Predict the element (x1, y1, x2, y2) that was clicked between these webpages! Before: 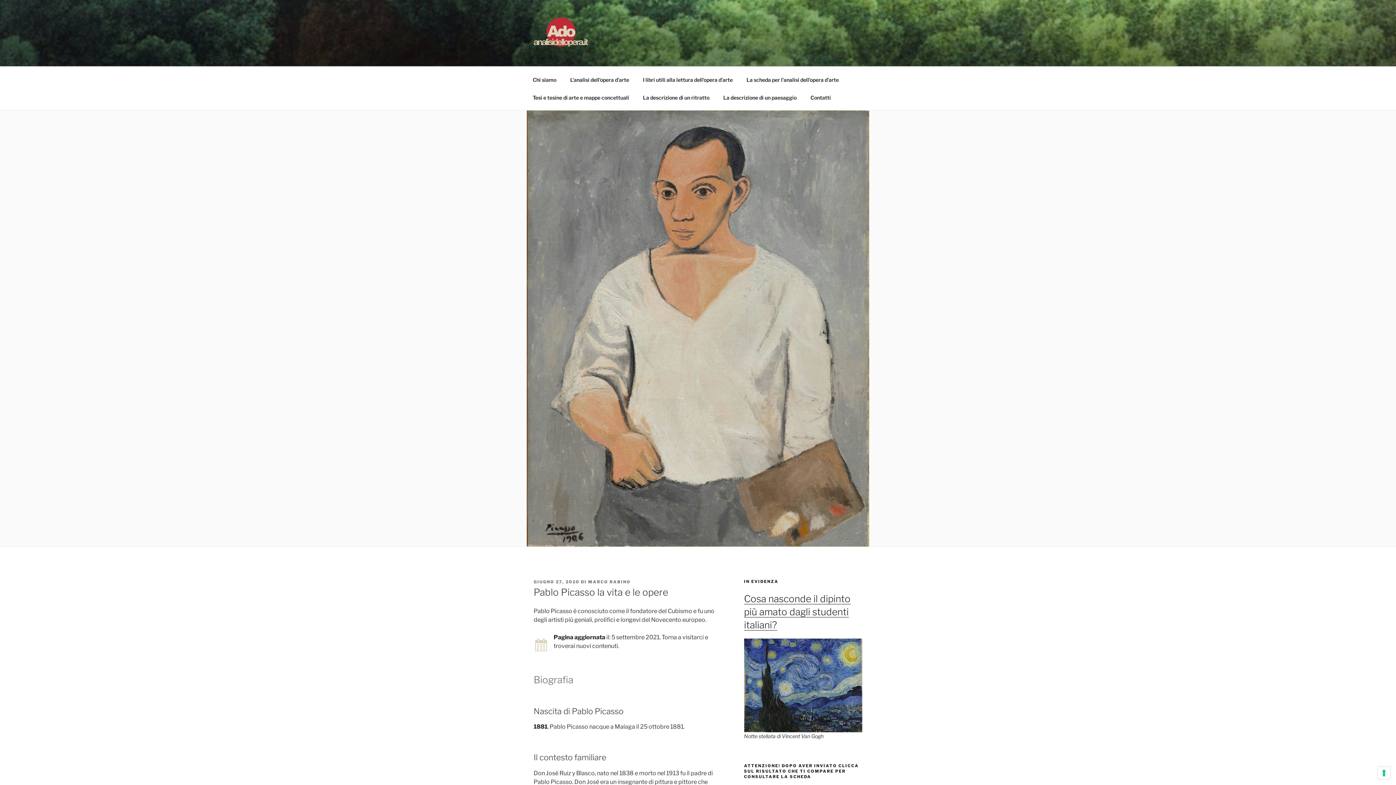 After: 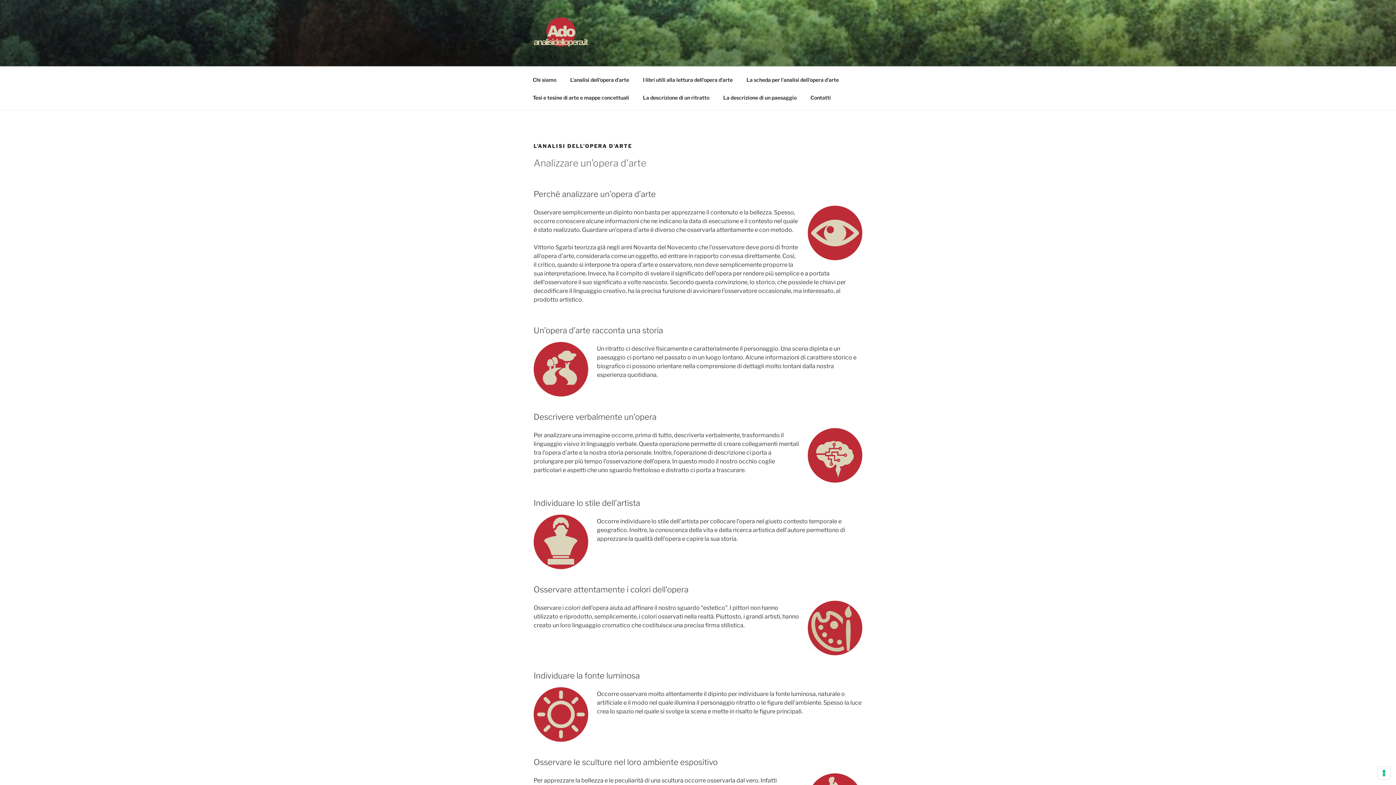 Action: label: L’analisi dell’opera d’arte bbox: (564, 70, 635, 88)